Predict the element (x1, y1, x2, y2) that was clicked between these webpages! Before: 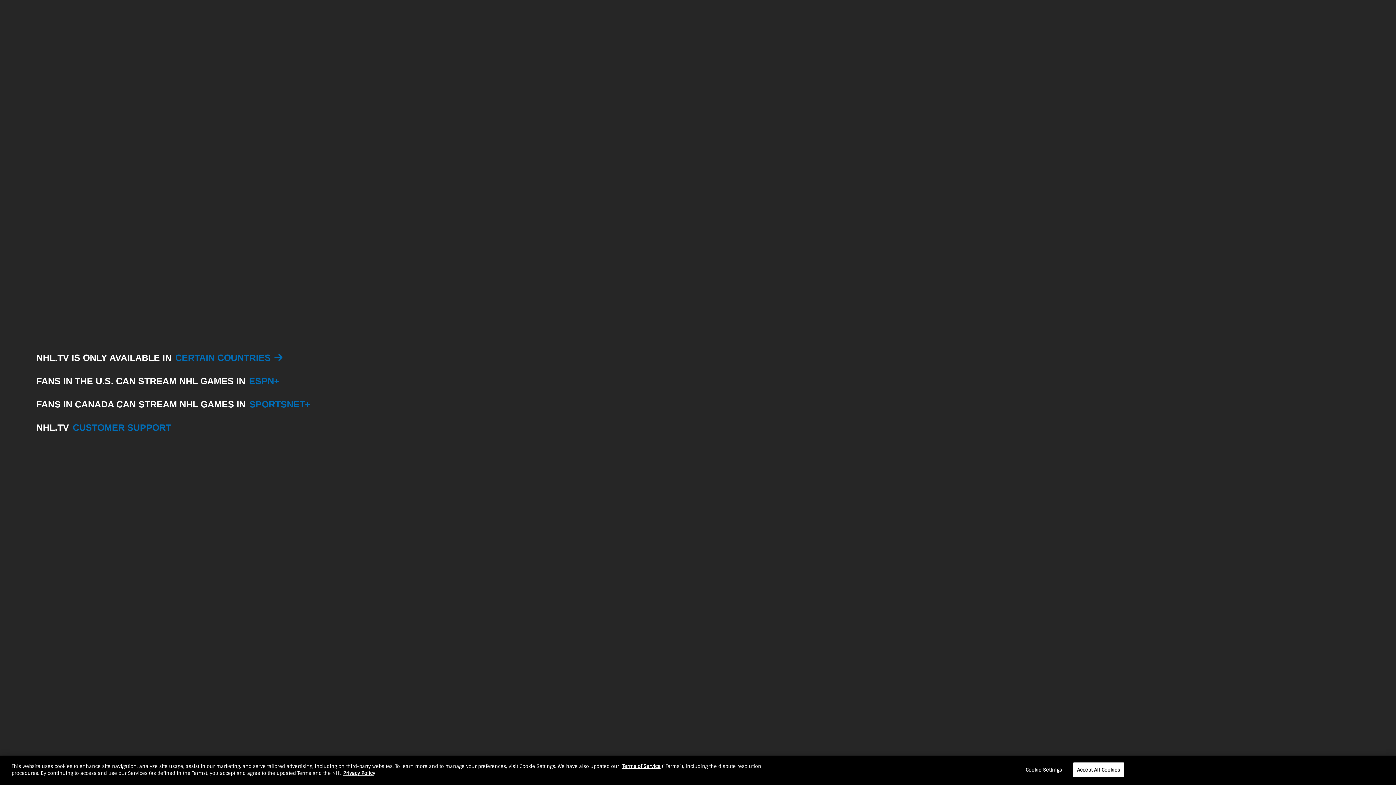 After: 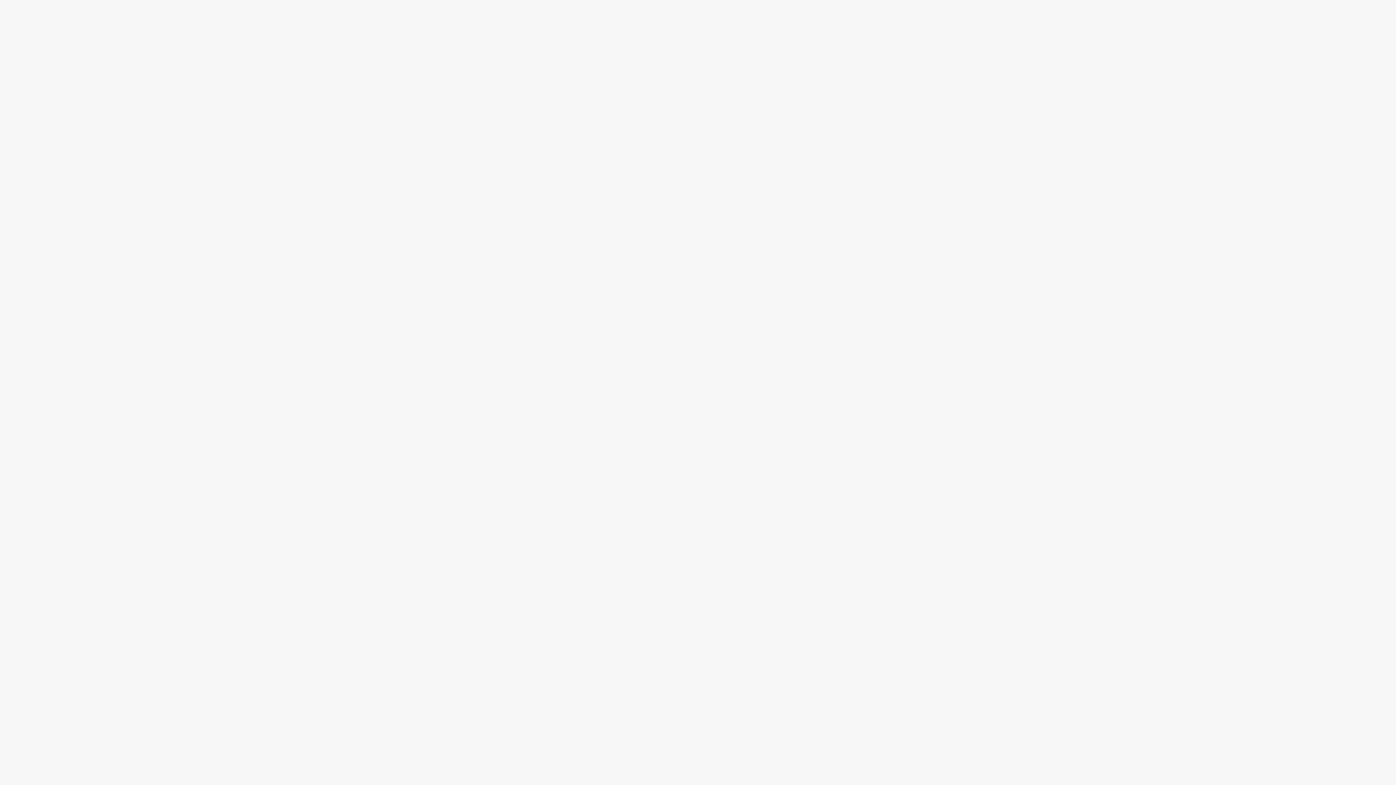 Action: bbox: (245, 375, 283, 386) label: ESPN+